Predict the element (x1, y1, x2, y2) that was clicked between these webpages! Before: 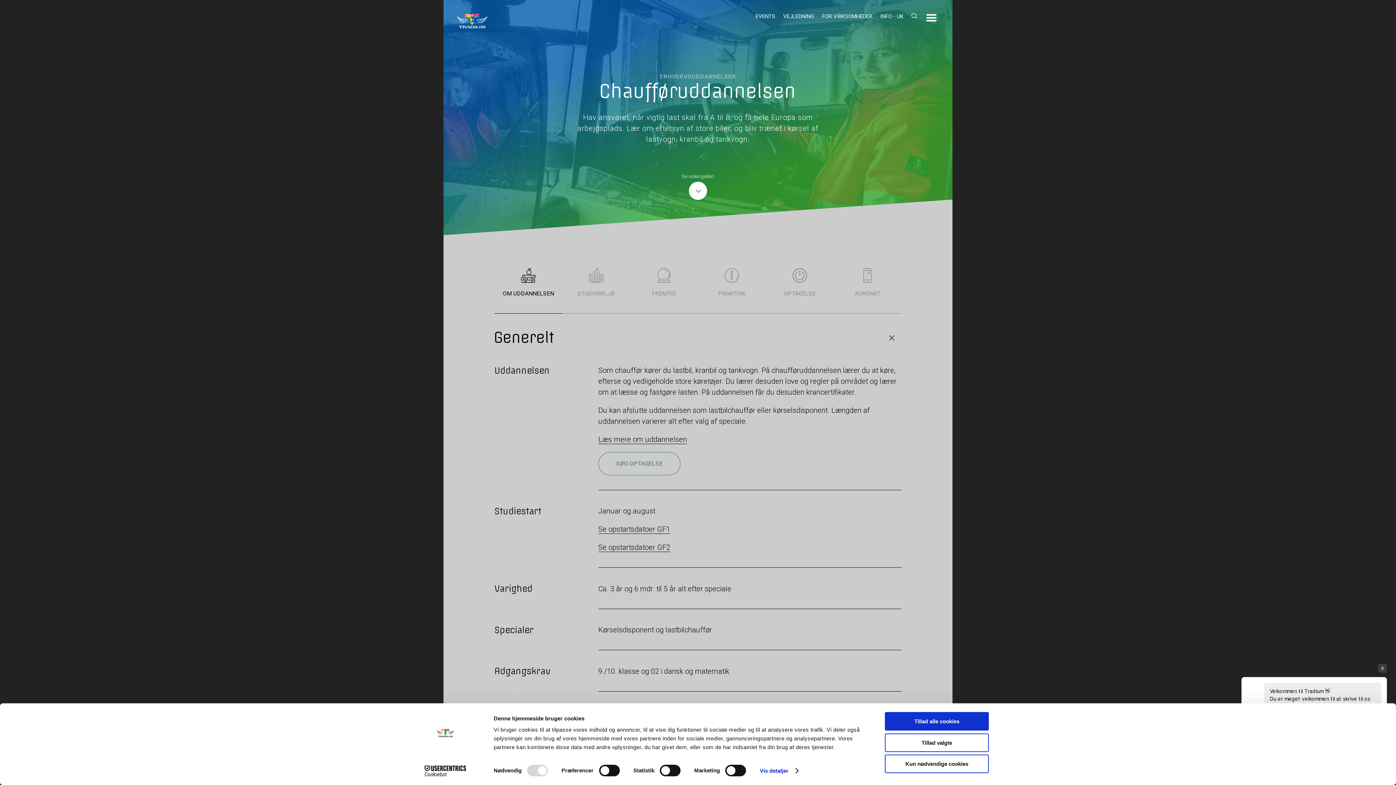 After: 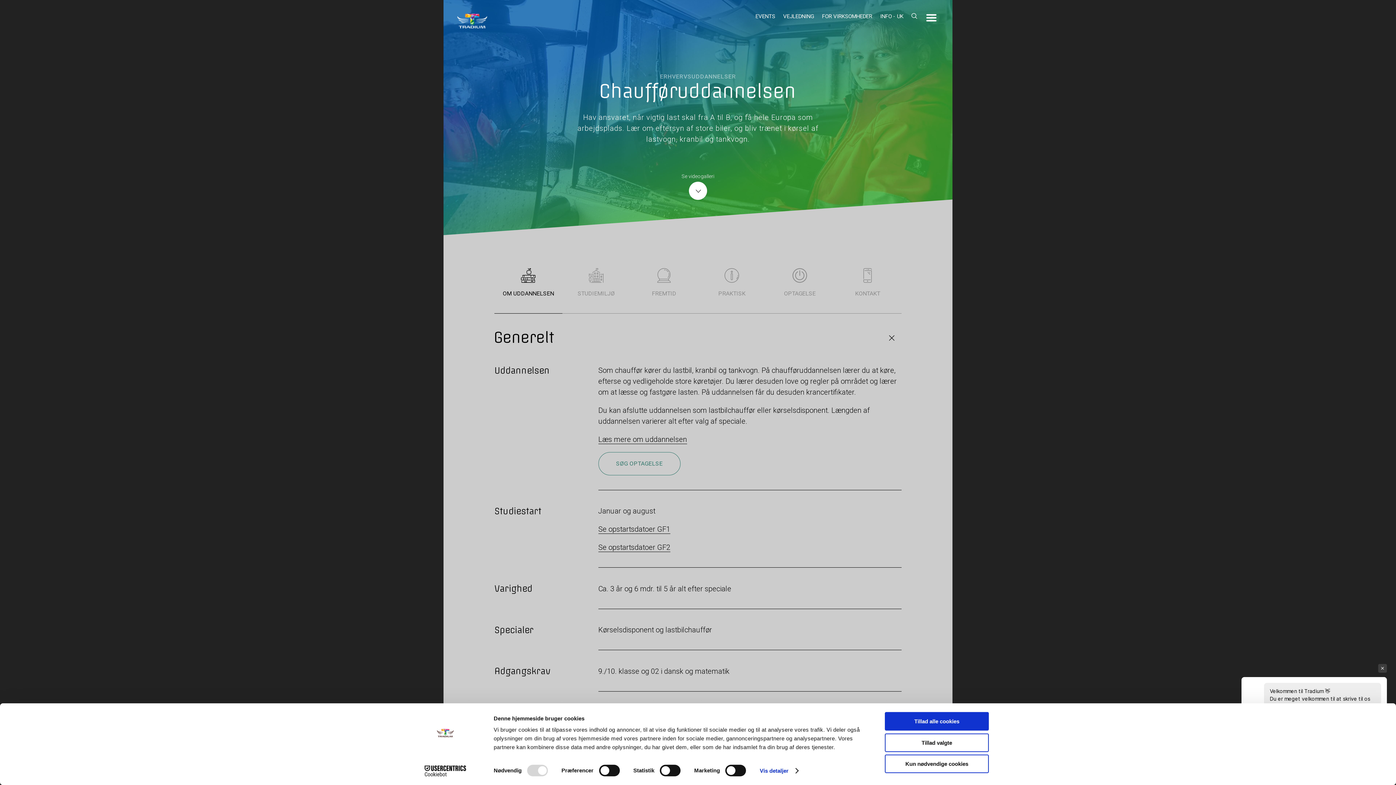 Action: bbox: (598, 452, 680, 475) label: SØG OPTAGELSE